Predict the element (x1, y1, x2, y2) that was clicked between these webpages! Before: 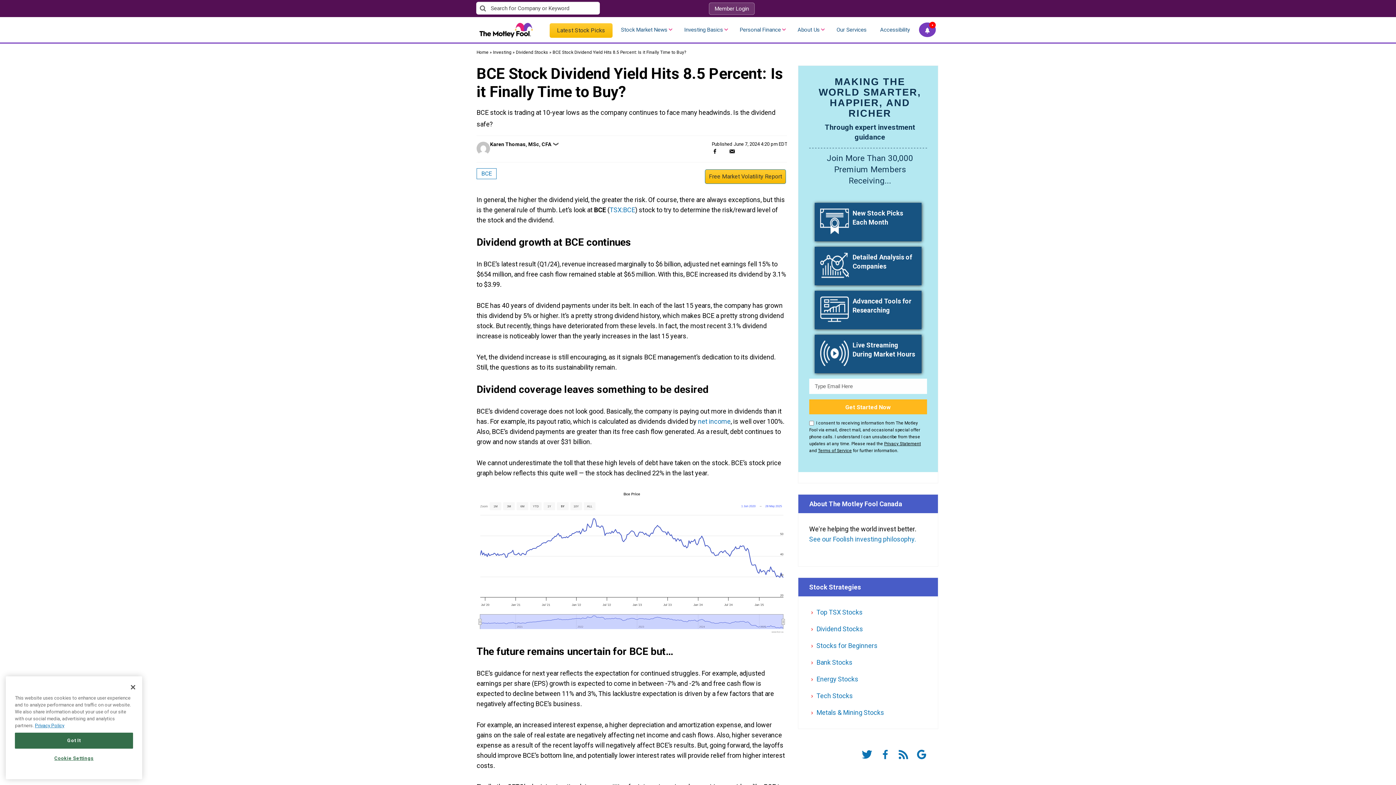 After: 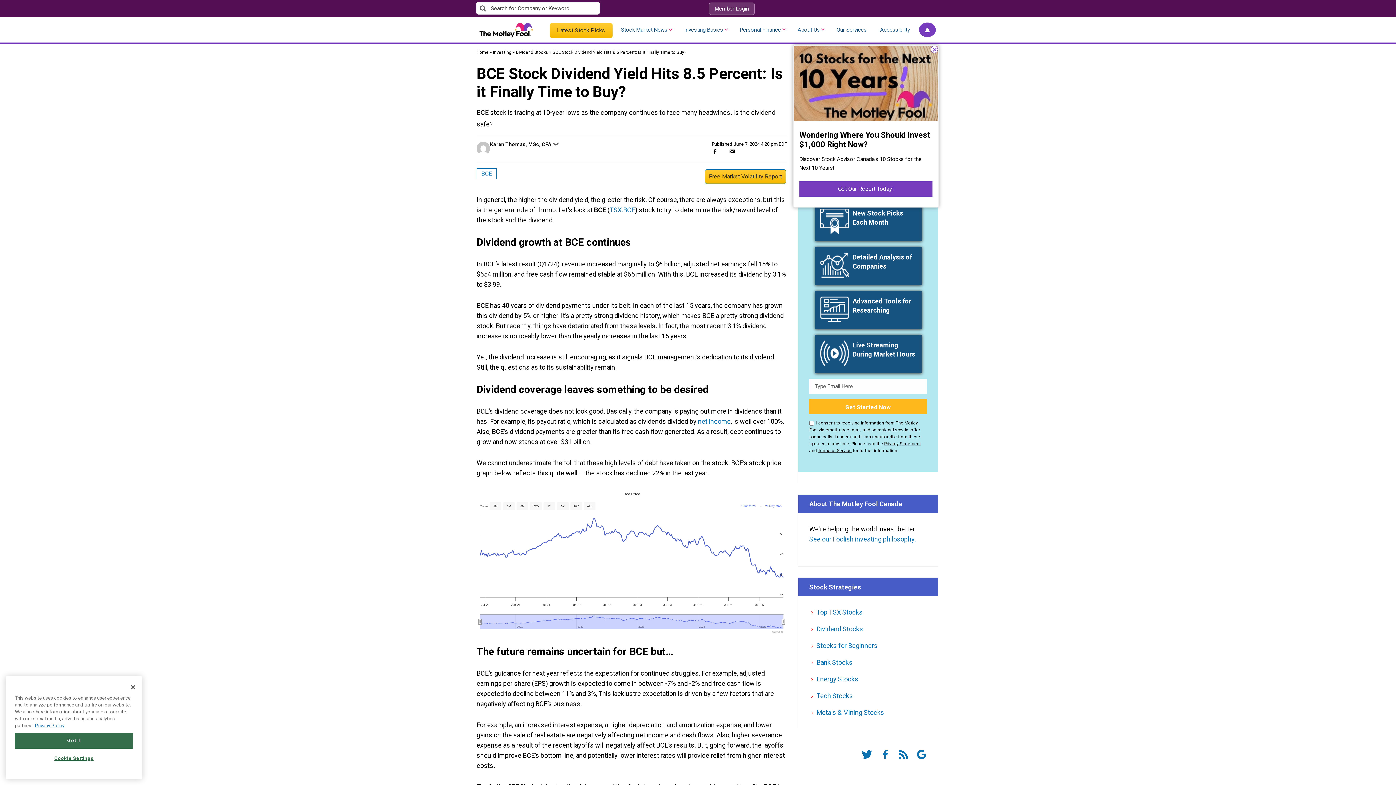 Action: bbox: (916, 17, 938, 42)